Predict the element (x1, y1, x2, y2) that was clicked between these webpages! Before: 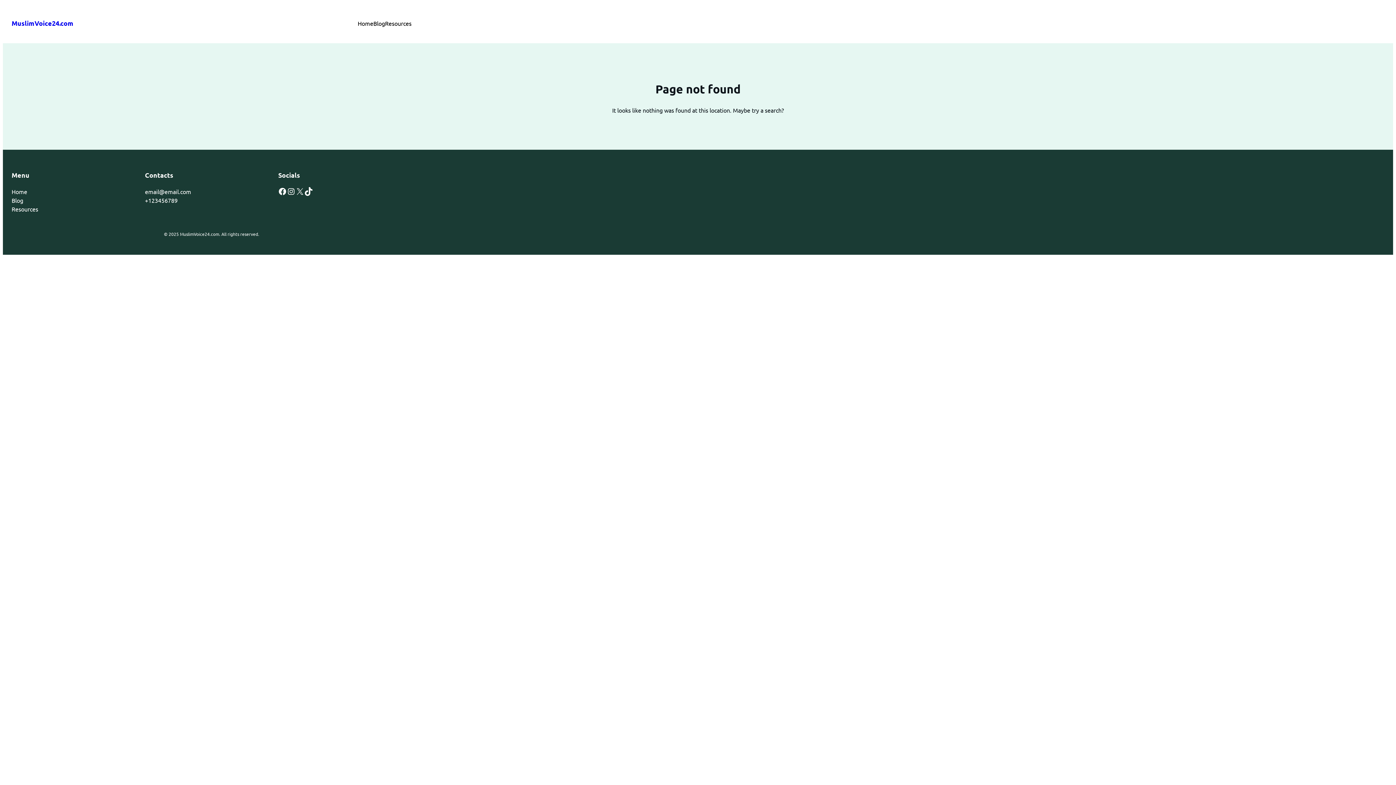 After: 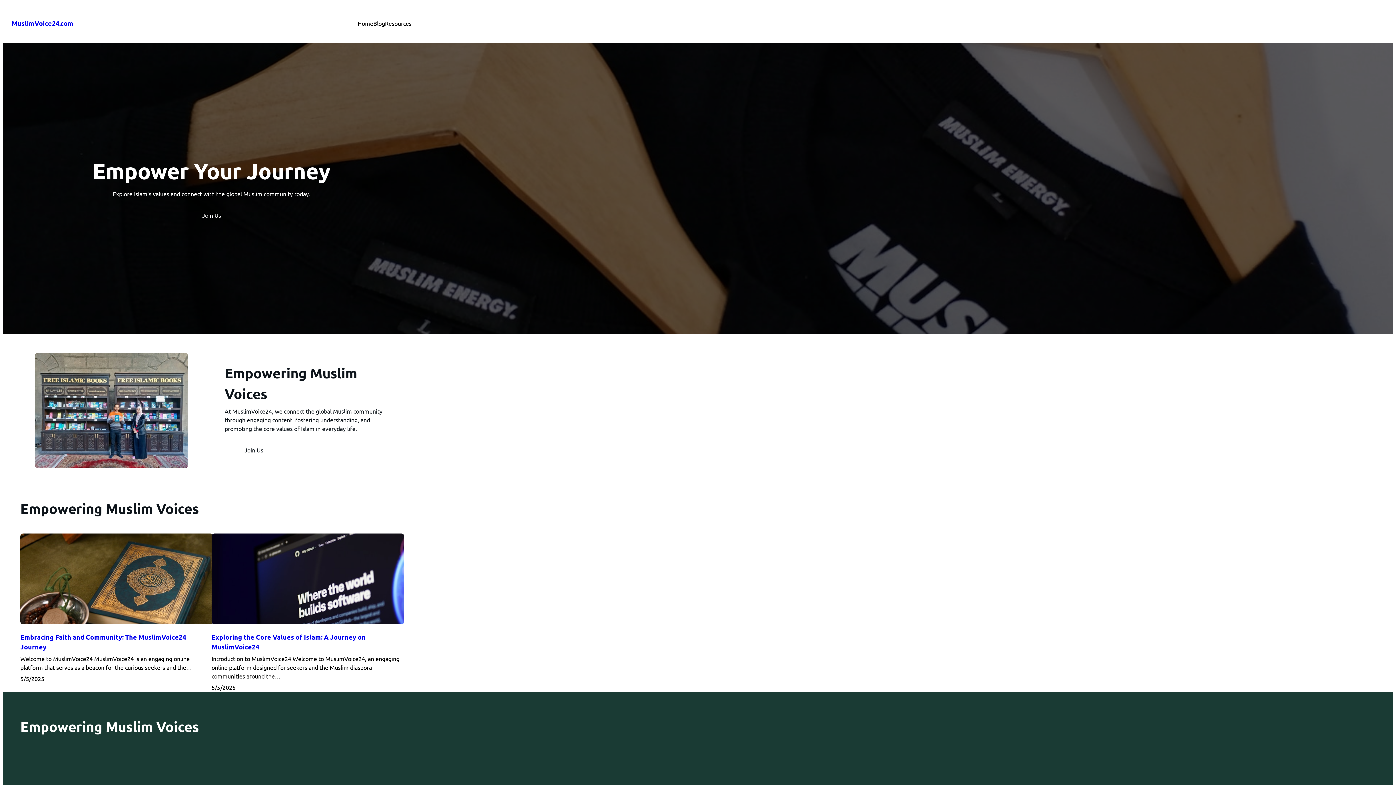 Action: bbox: (357, 18, 373, 27) label: Home